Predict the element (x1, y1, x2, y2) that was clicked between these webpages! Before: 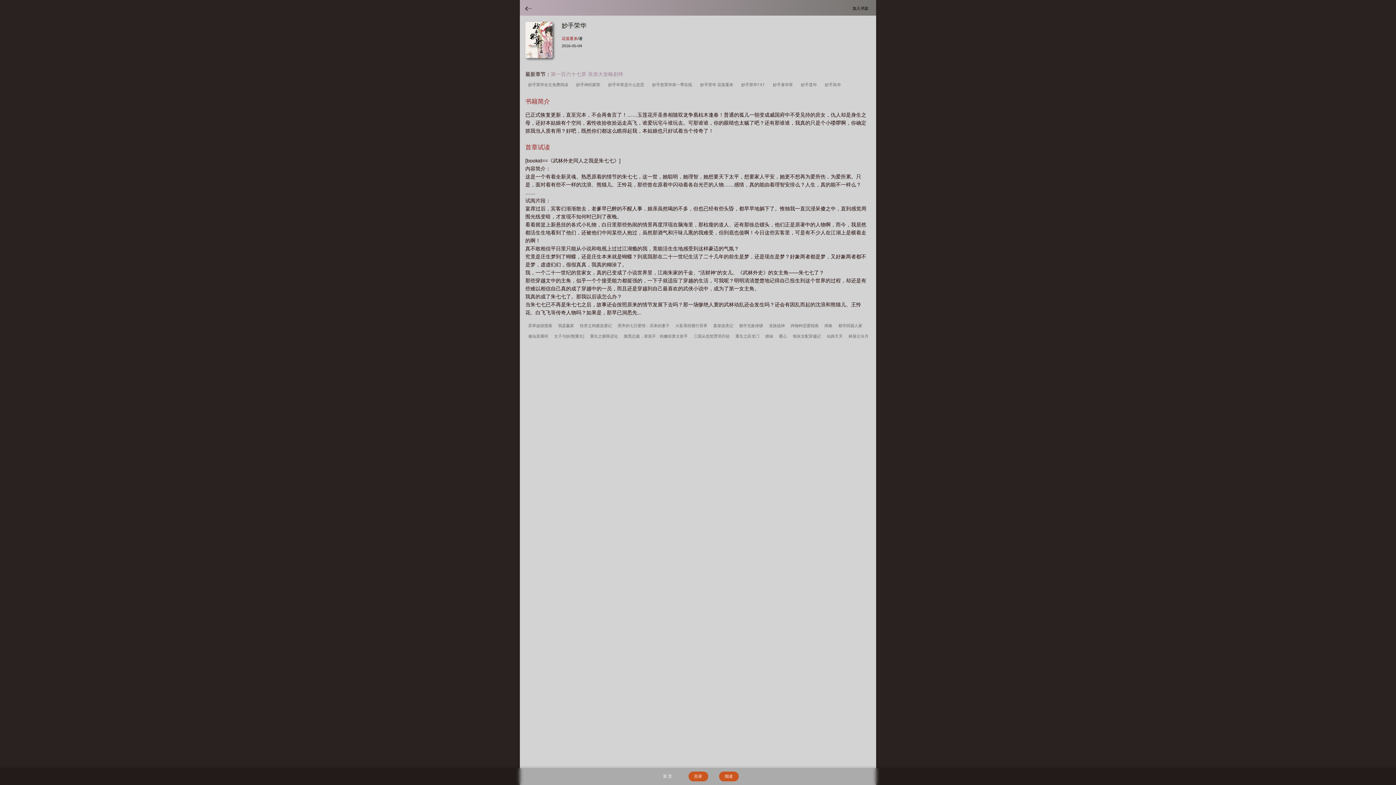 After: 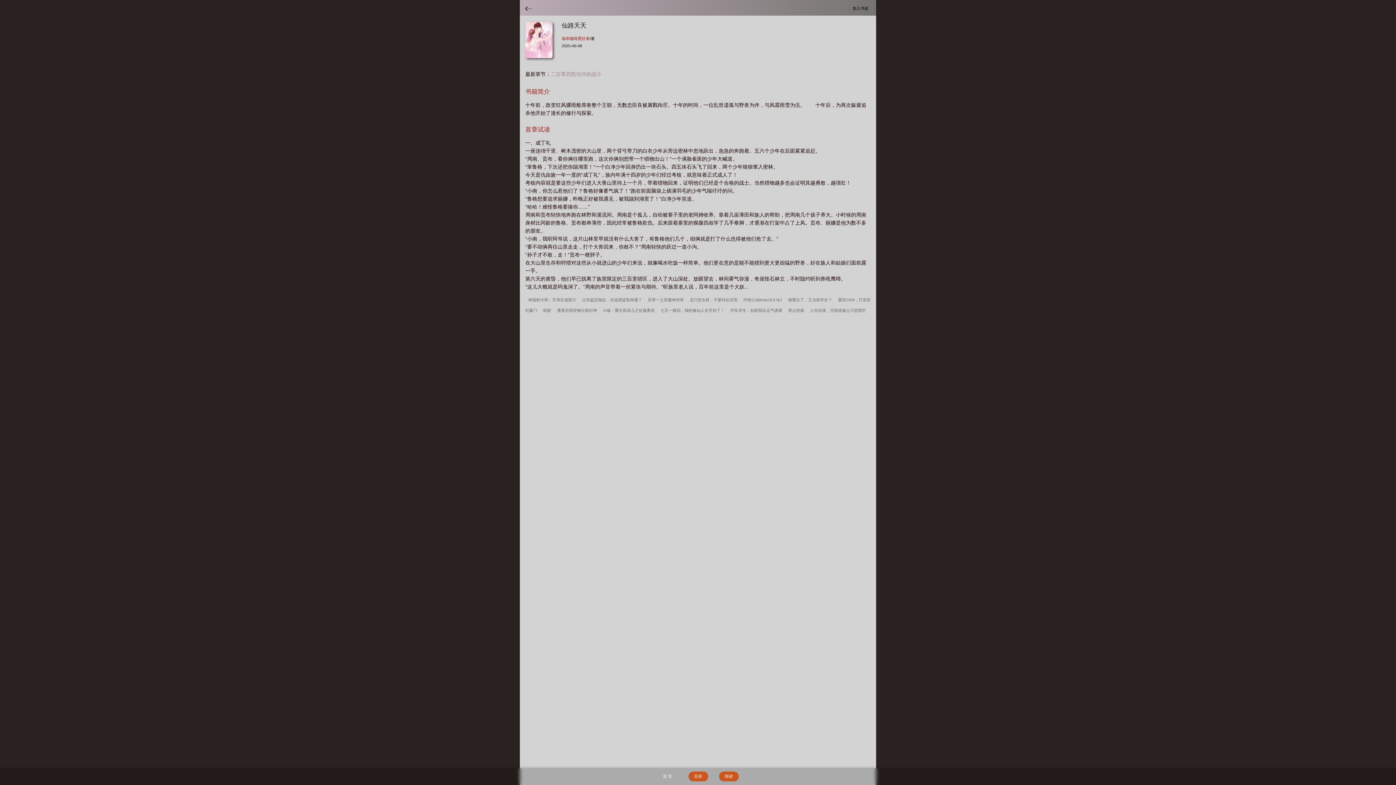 Action: label: 仙路夭夭 bbox: (825, 333, 844, 339)